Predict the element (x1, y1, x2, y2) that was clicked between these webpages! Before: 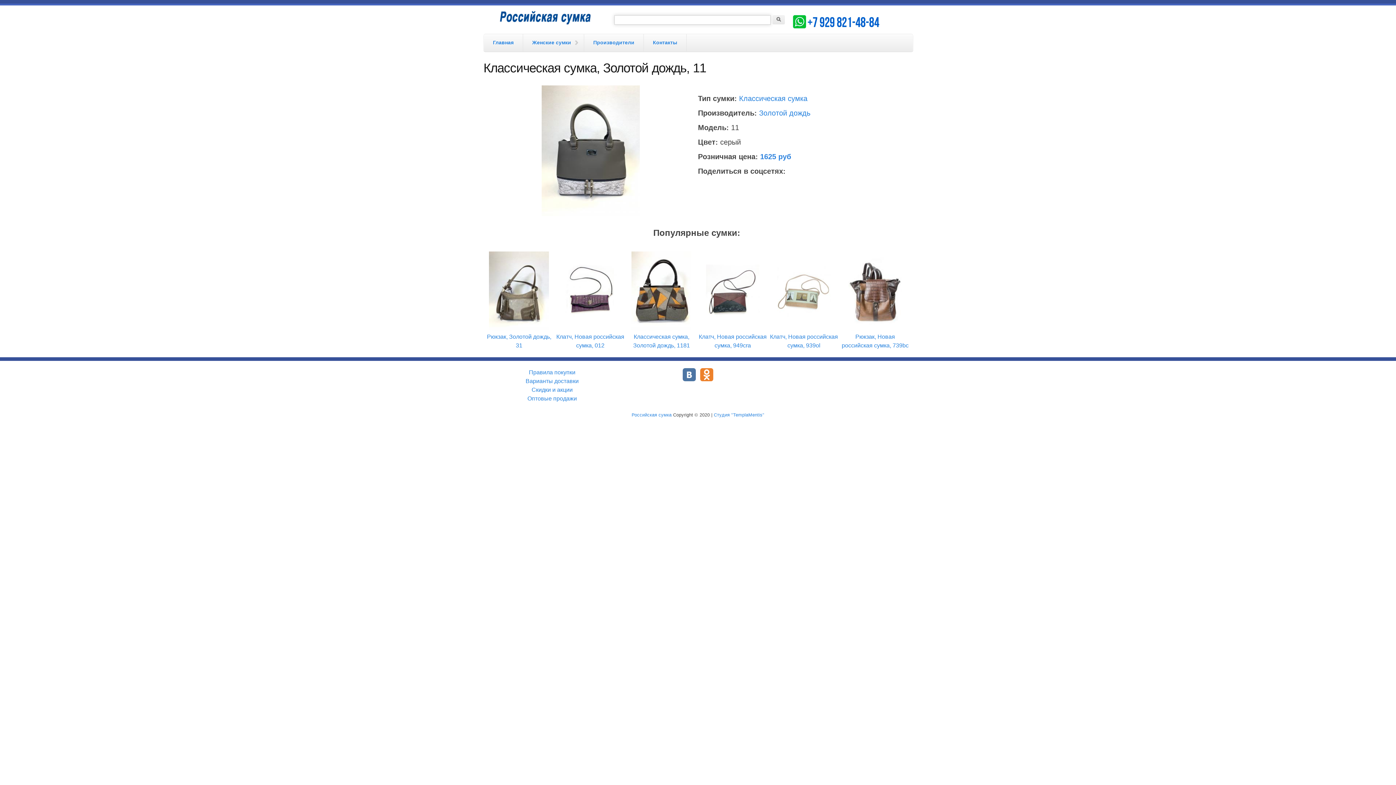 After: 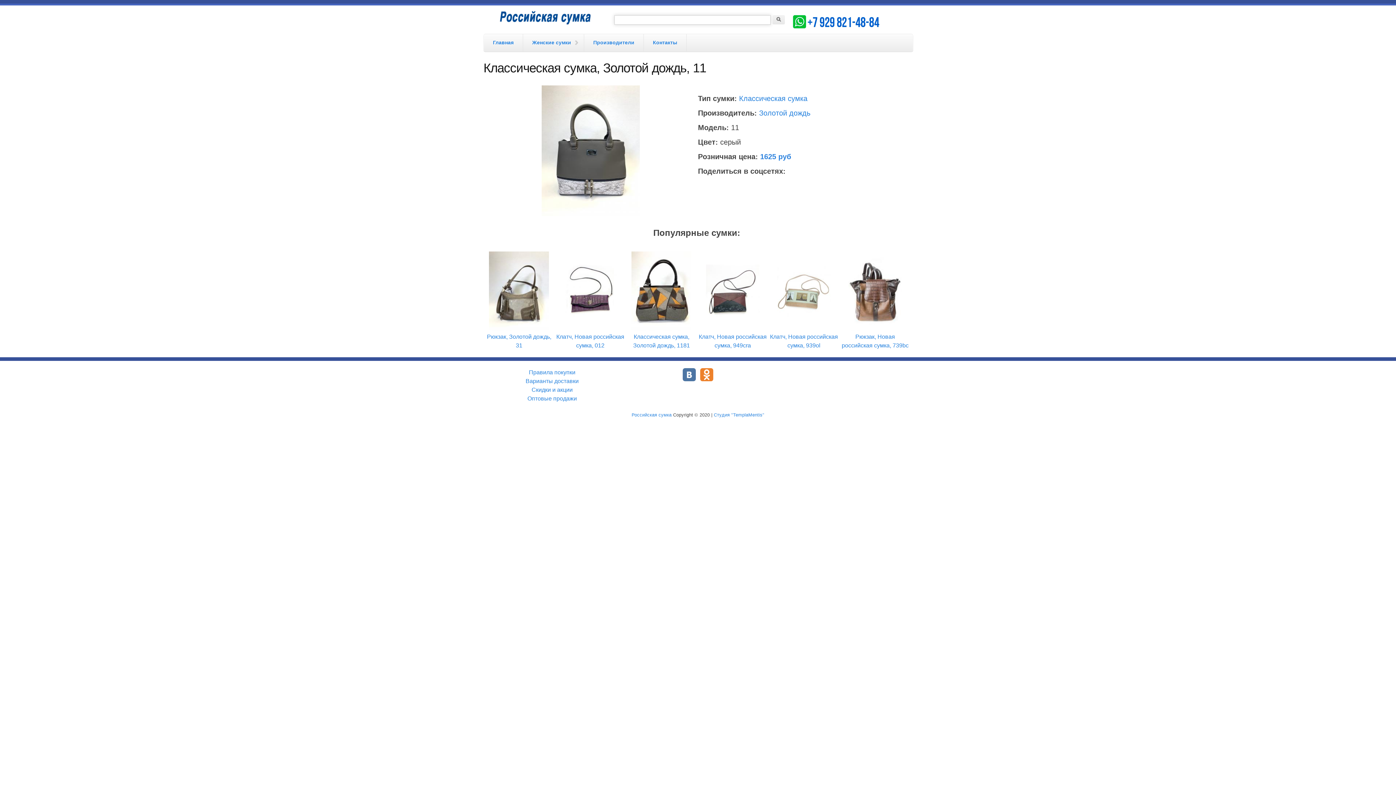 Action: bbox: (700, 377, 713, 382)